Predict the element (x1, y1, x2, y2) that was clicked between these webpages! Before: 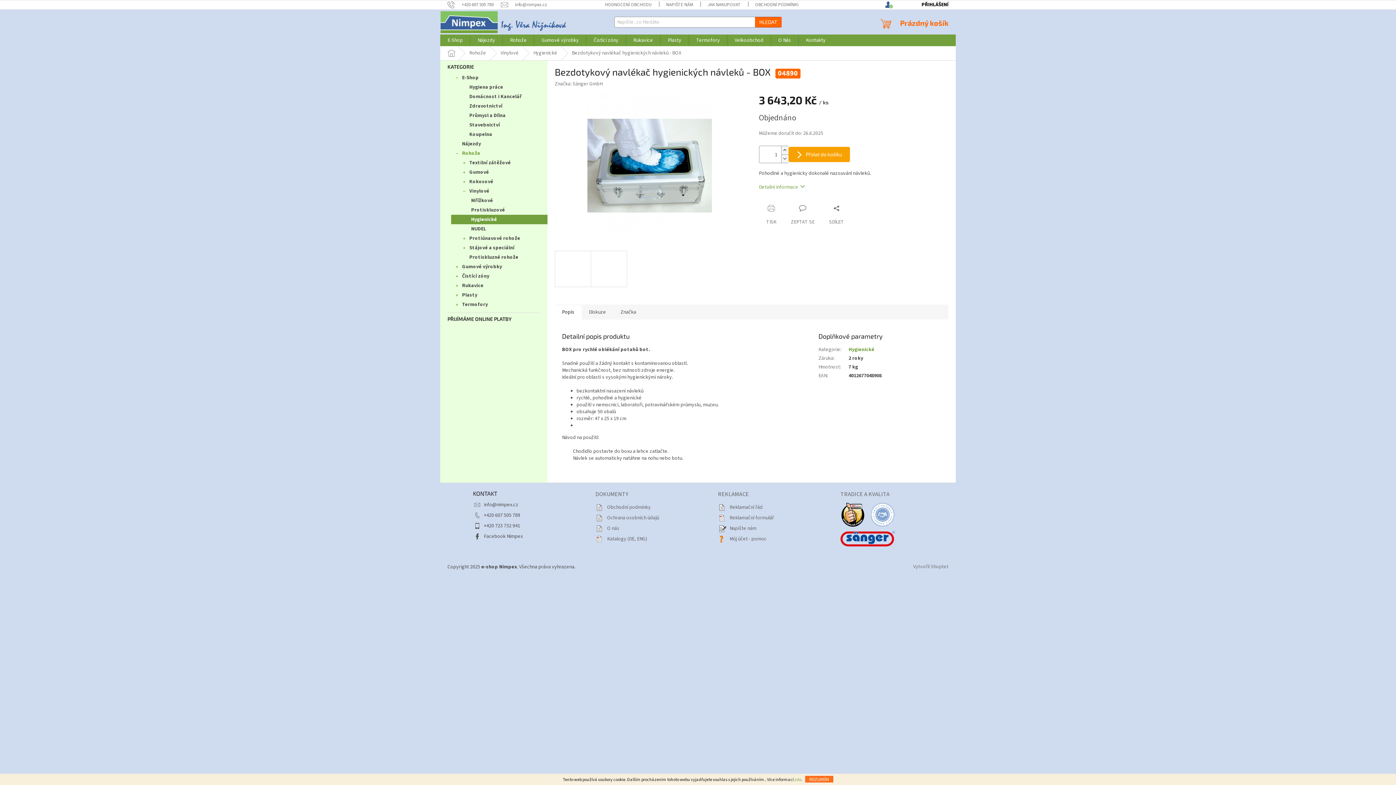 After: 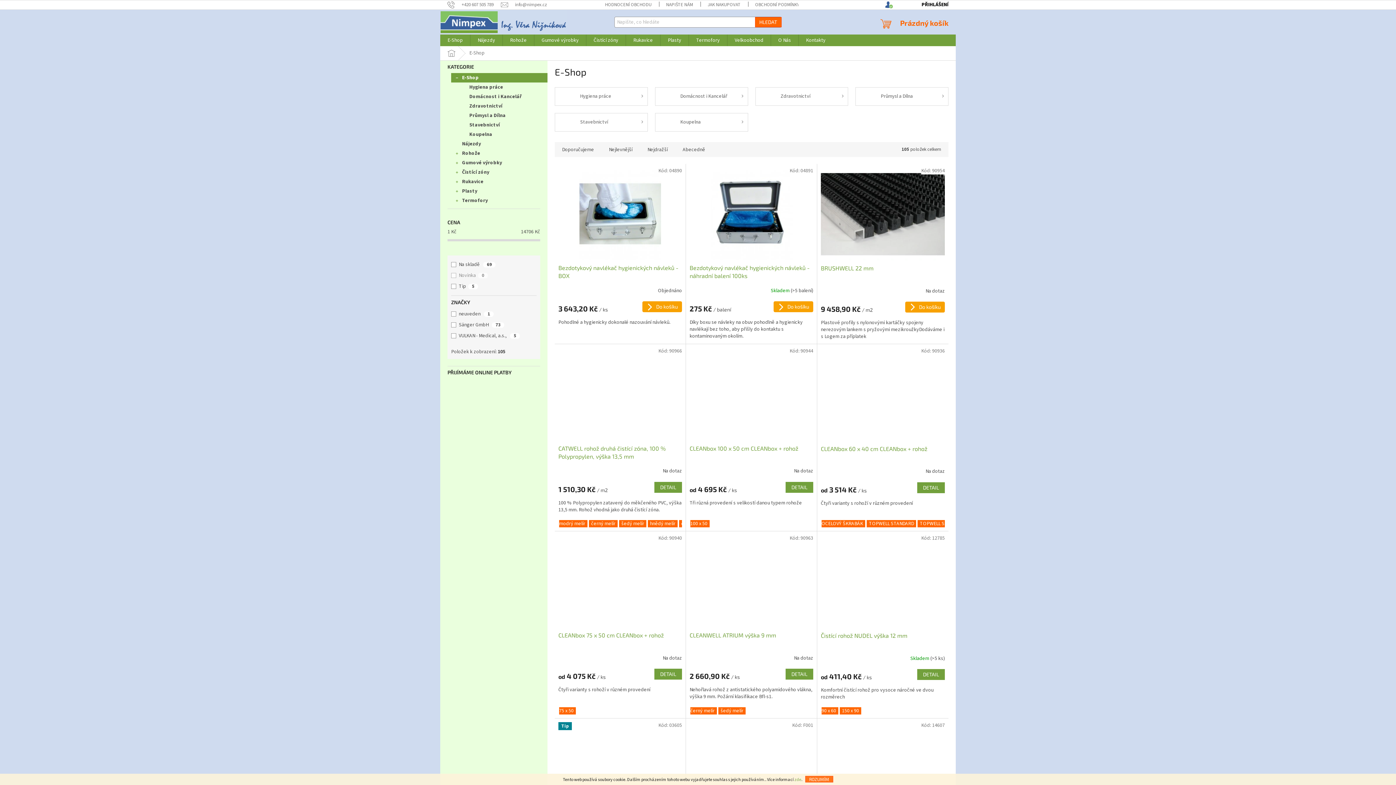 Action: bbox: (451, 73, 547, 82) label: E-Shop
 